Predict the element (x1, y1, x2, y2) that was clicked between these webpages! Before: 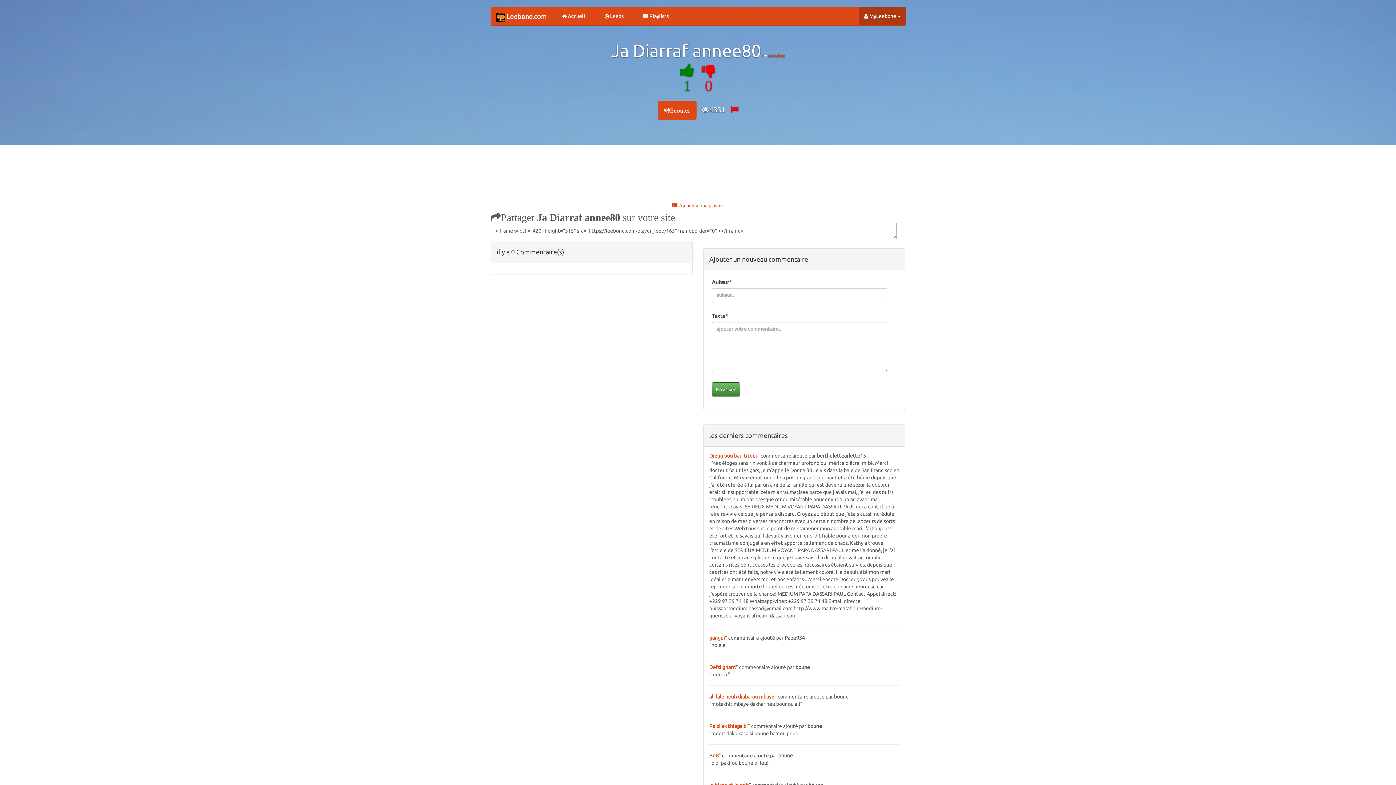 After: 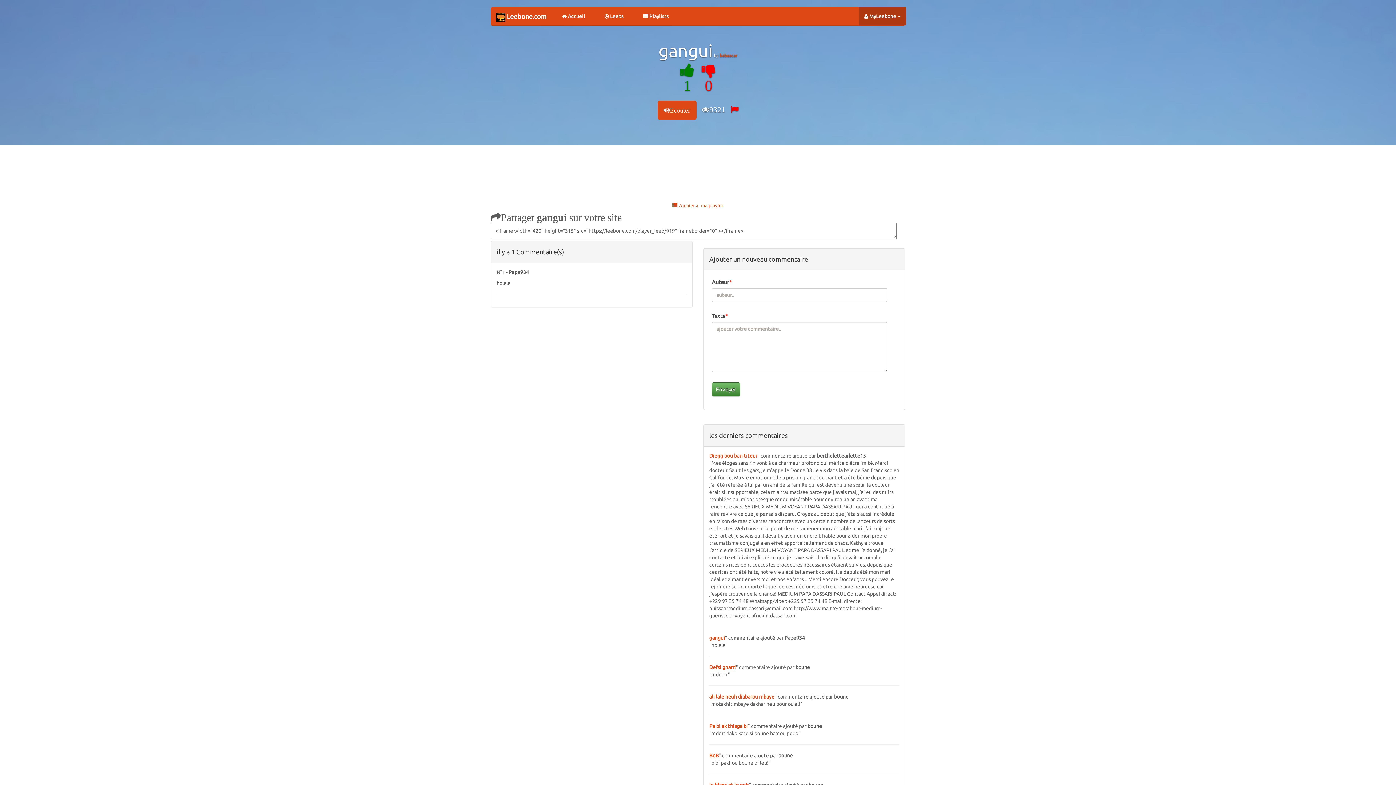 Action: label: gangui bbox: (709, 635, 725, 641)